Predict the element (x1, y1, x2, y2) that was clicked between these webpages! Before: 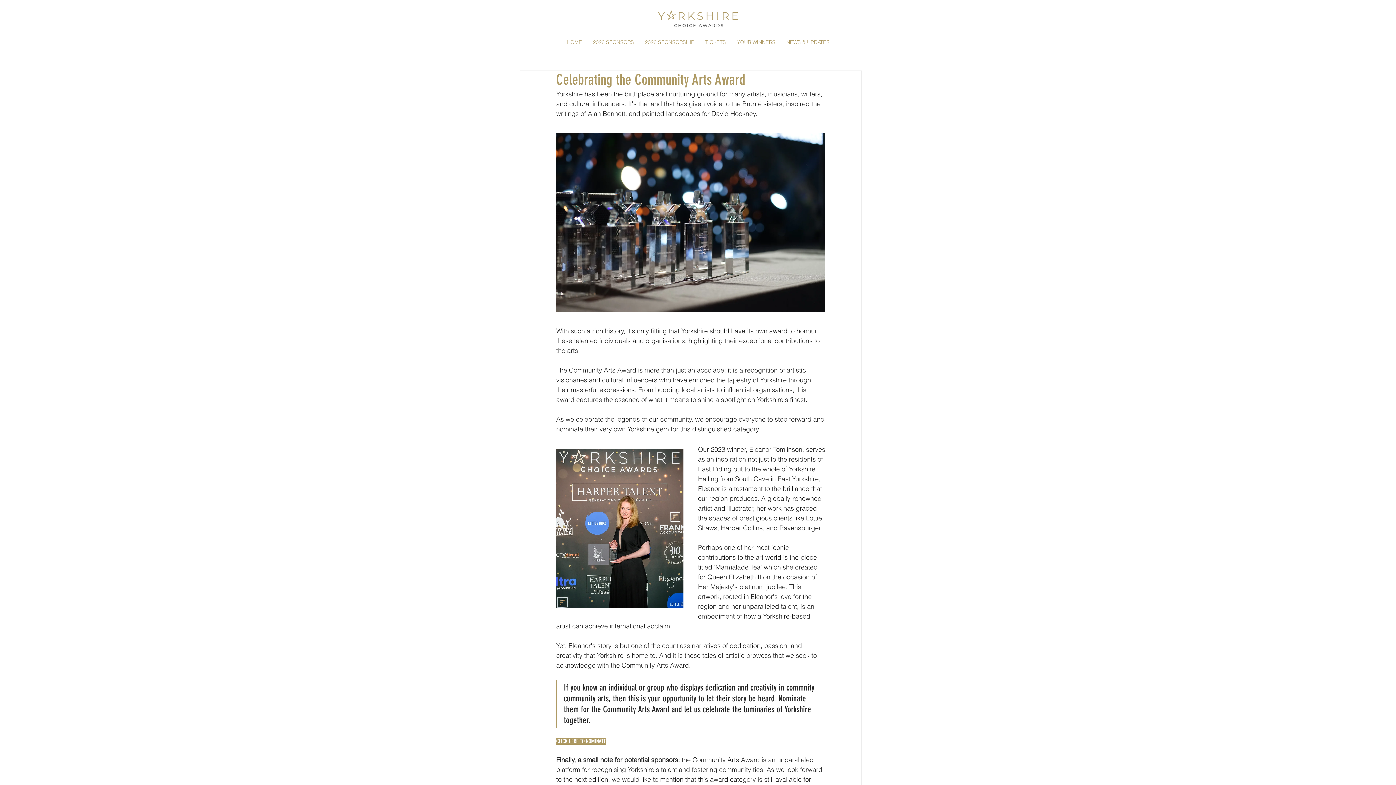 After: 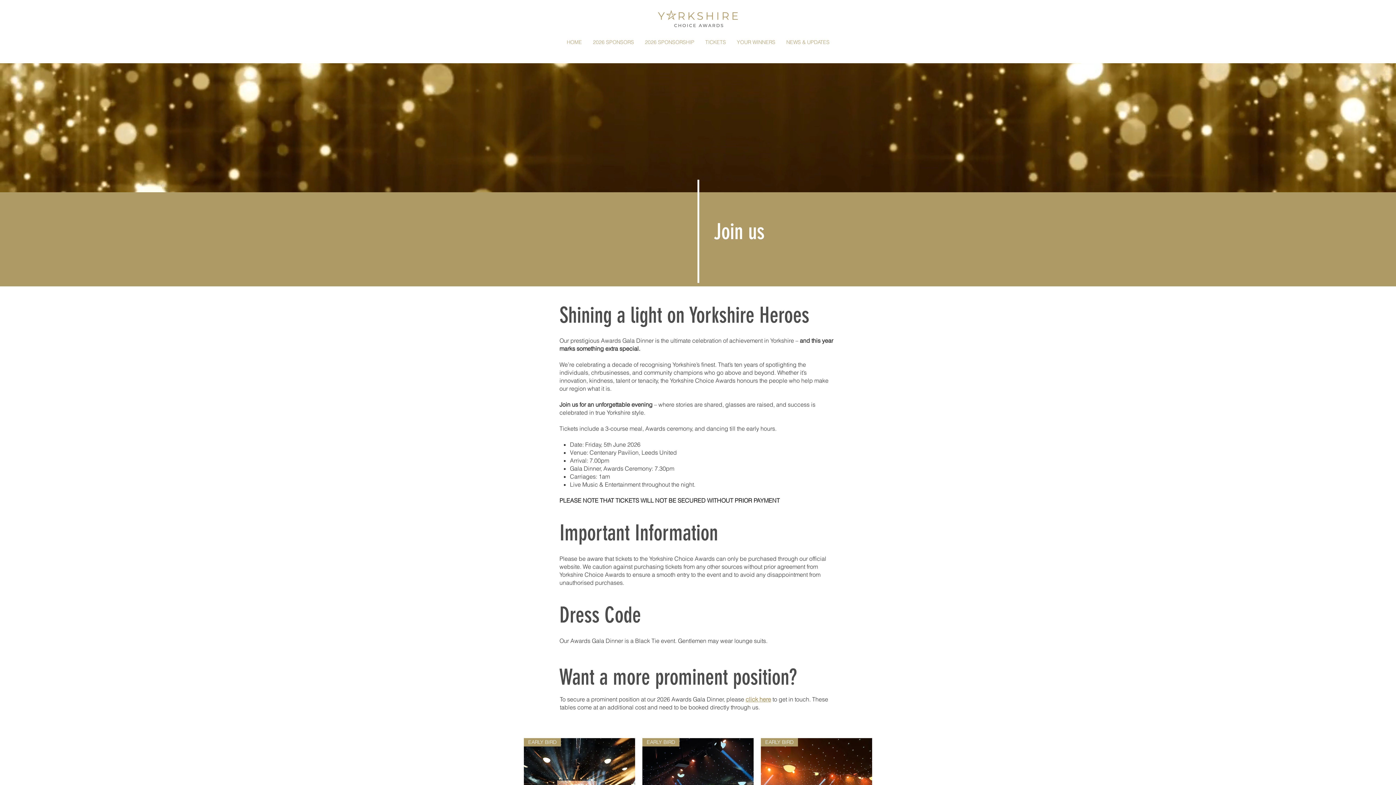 Action: bbox: (700, 37, 731, 47) label: TICKETS